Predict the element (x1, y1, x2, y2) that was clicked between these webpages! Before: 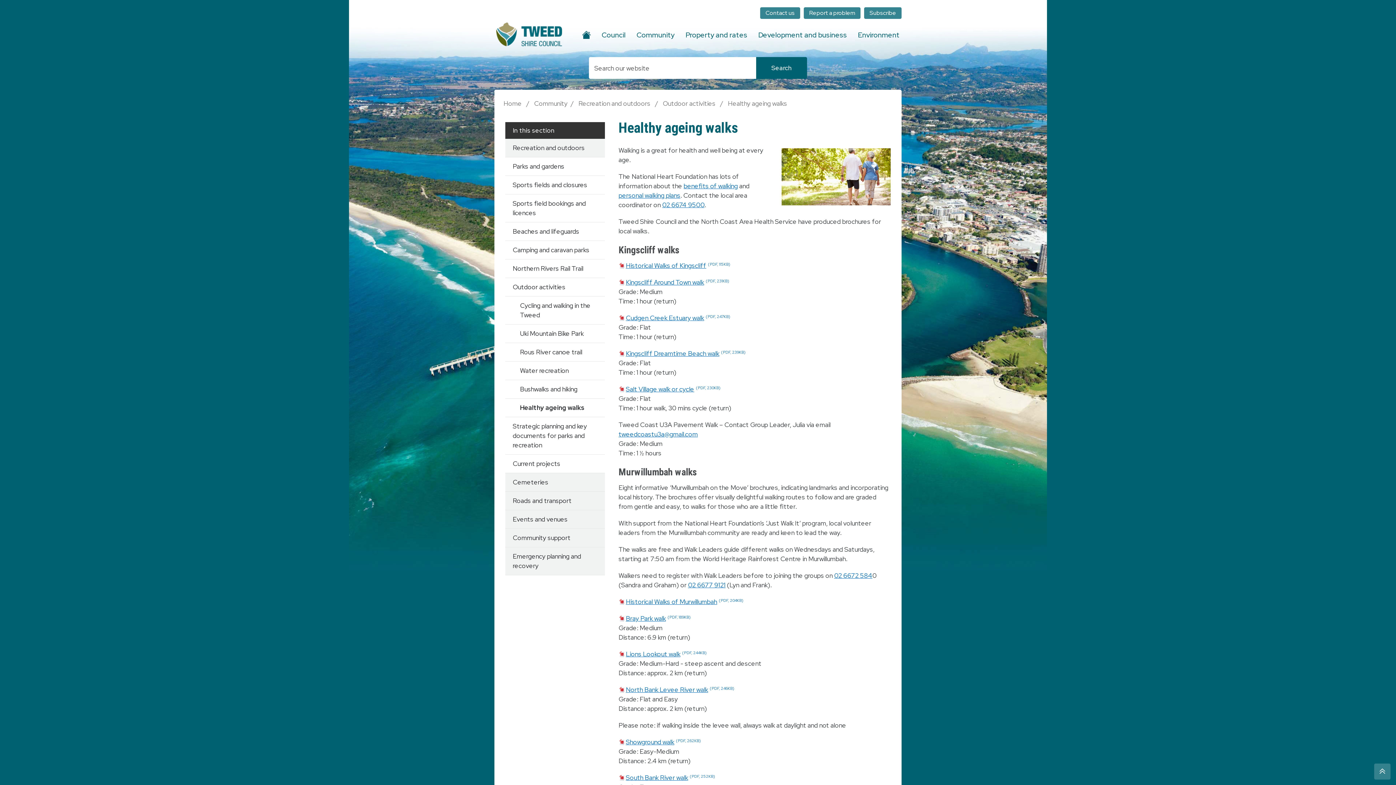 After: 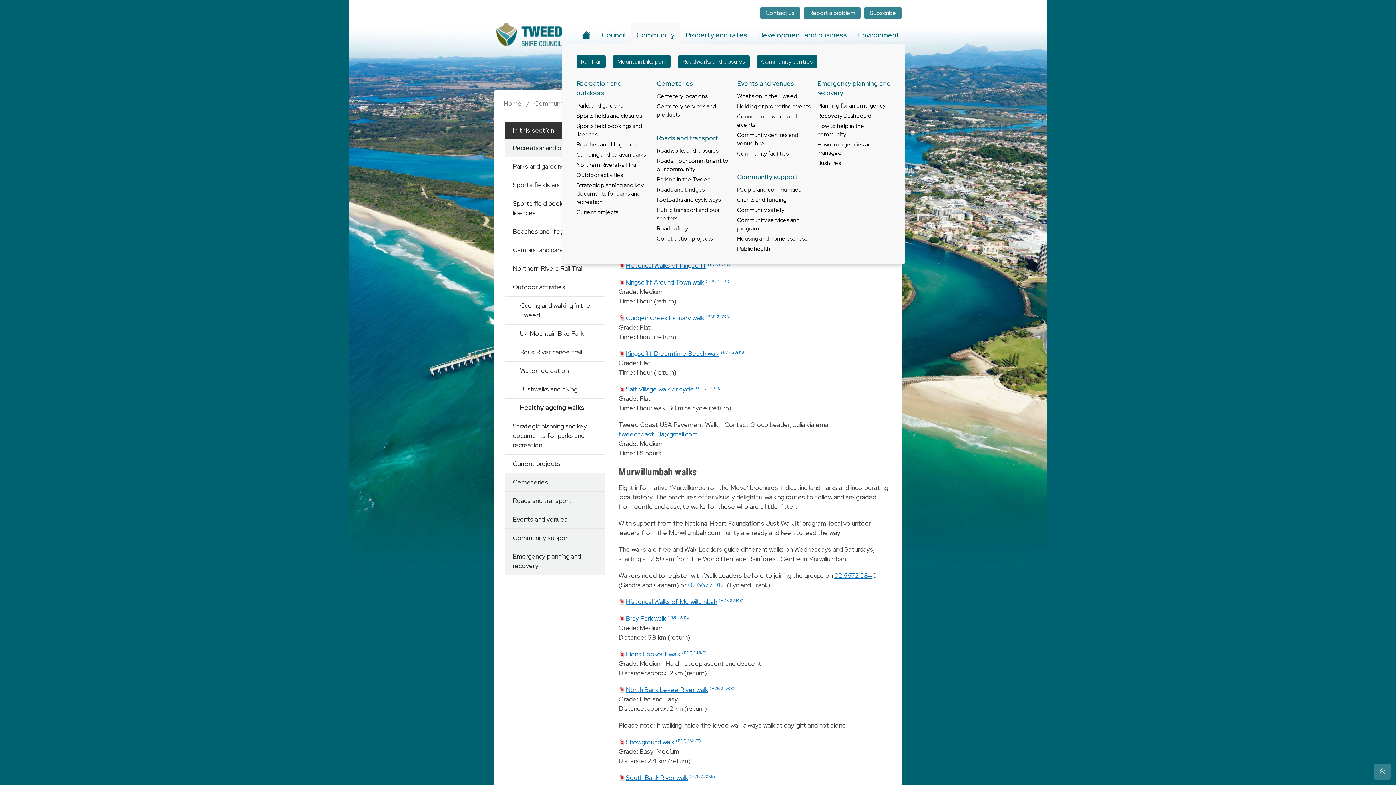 Action: bbox: (631, 22, 680, 44) label: Community